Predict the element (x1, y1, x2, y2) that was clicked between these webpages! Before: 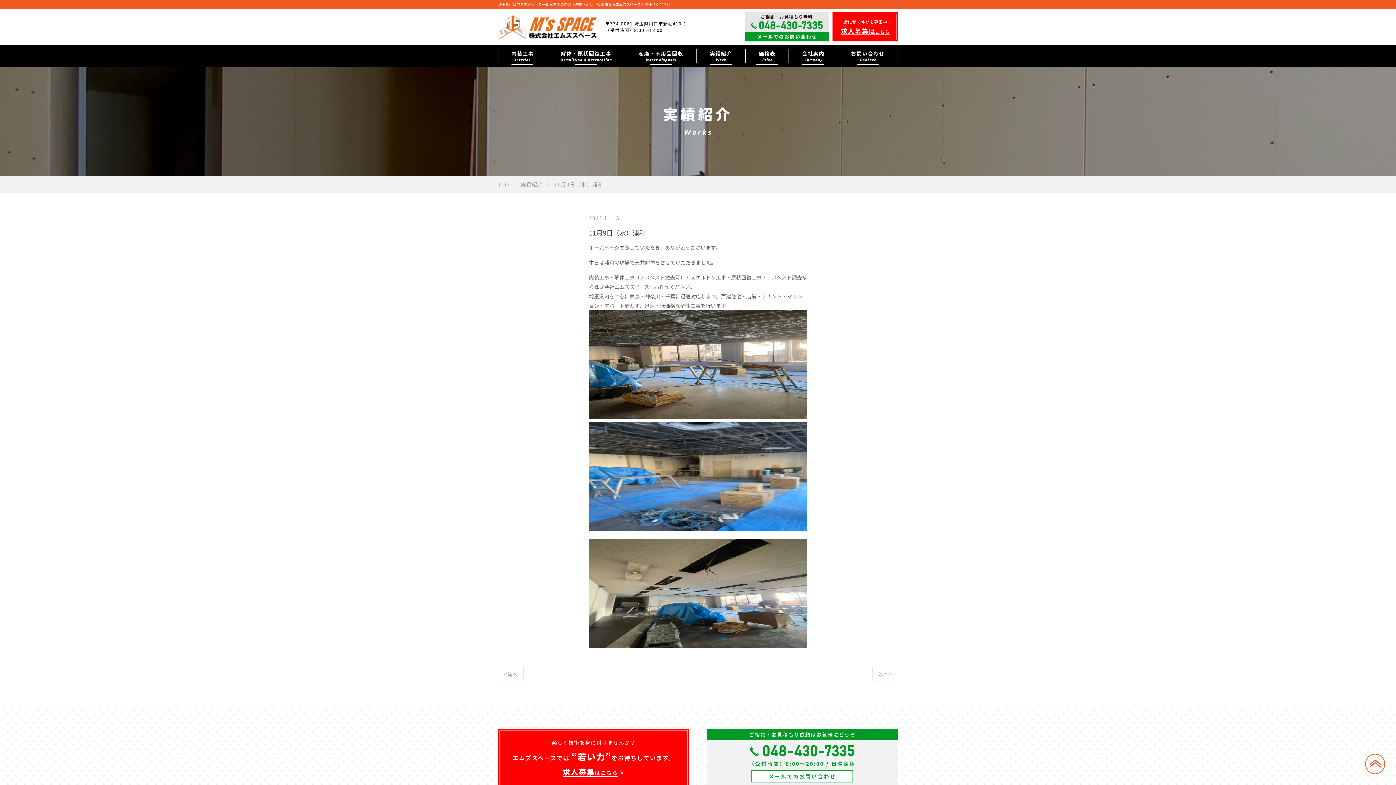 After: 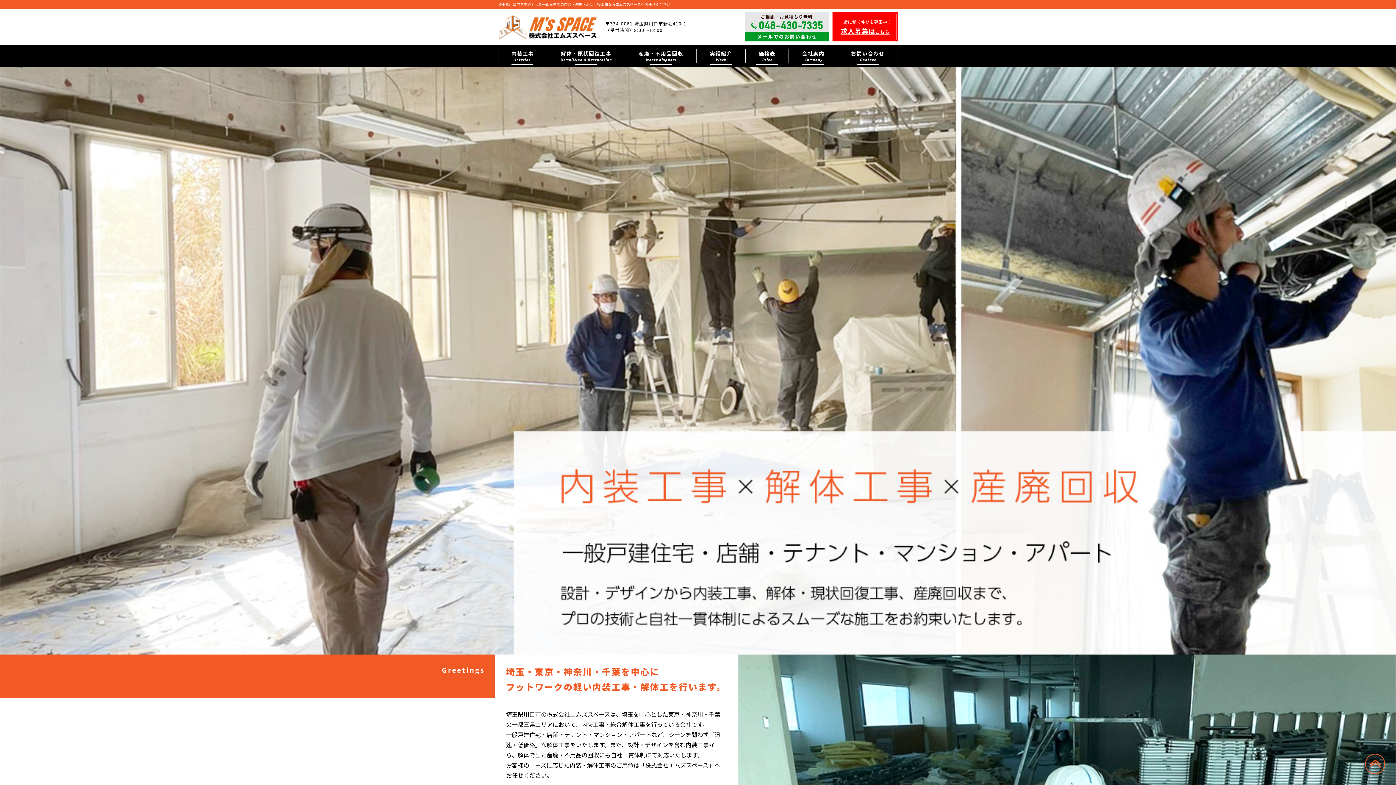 Action: bbox: (498, 15, 598, 40)